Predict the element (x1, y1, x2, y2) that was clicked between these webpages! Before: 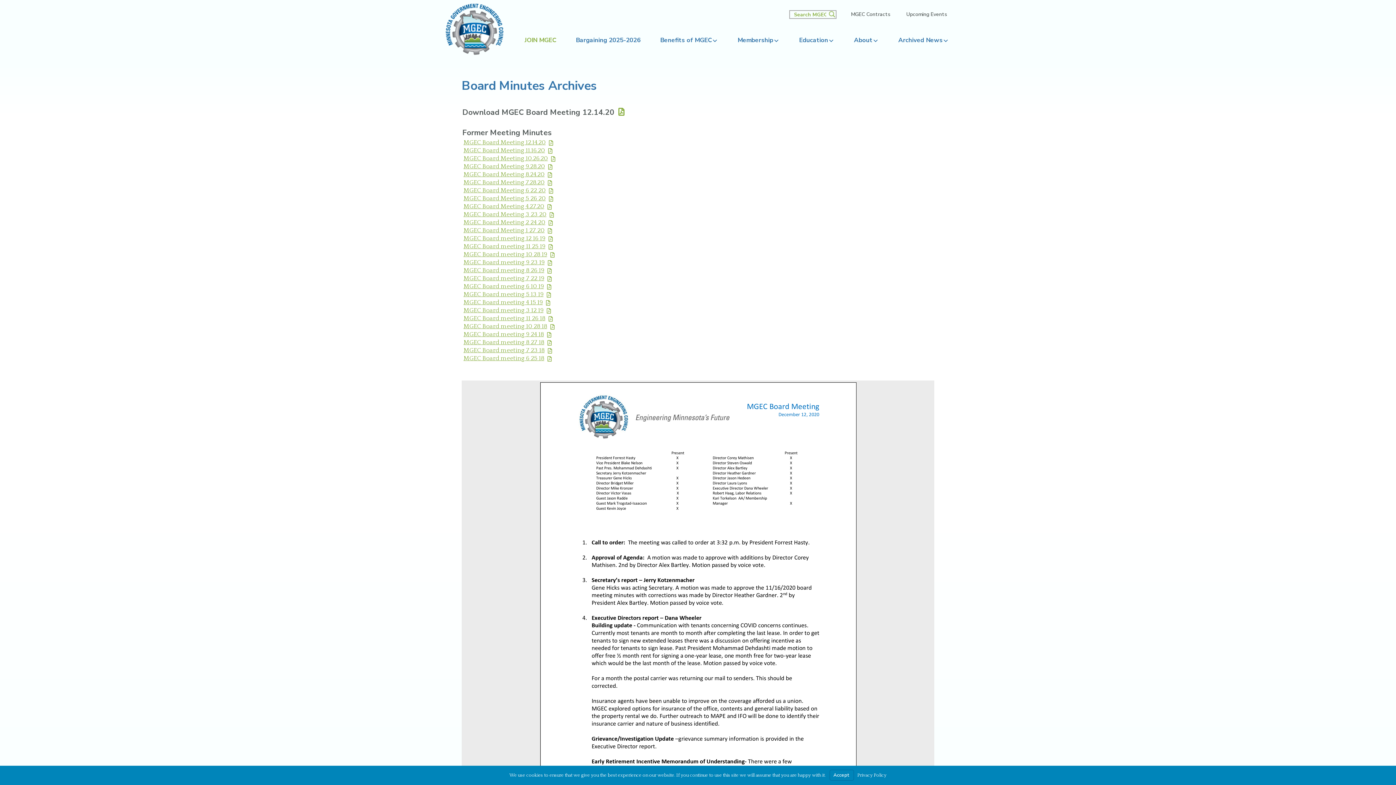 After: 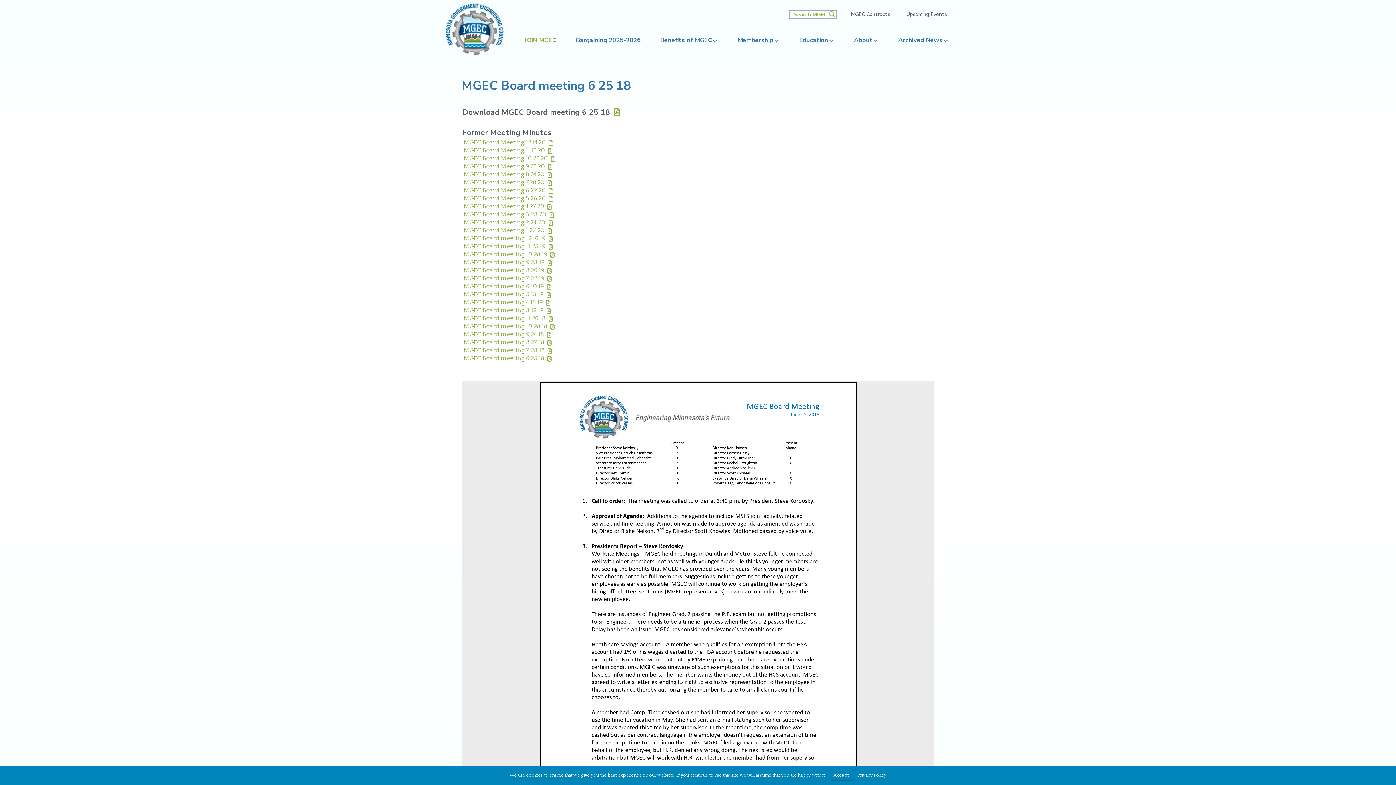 Action: bbox: (463, 355, 544, 361) label: MGEC Board meeting 6 25 18